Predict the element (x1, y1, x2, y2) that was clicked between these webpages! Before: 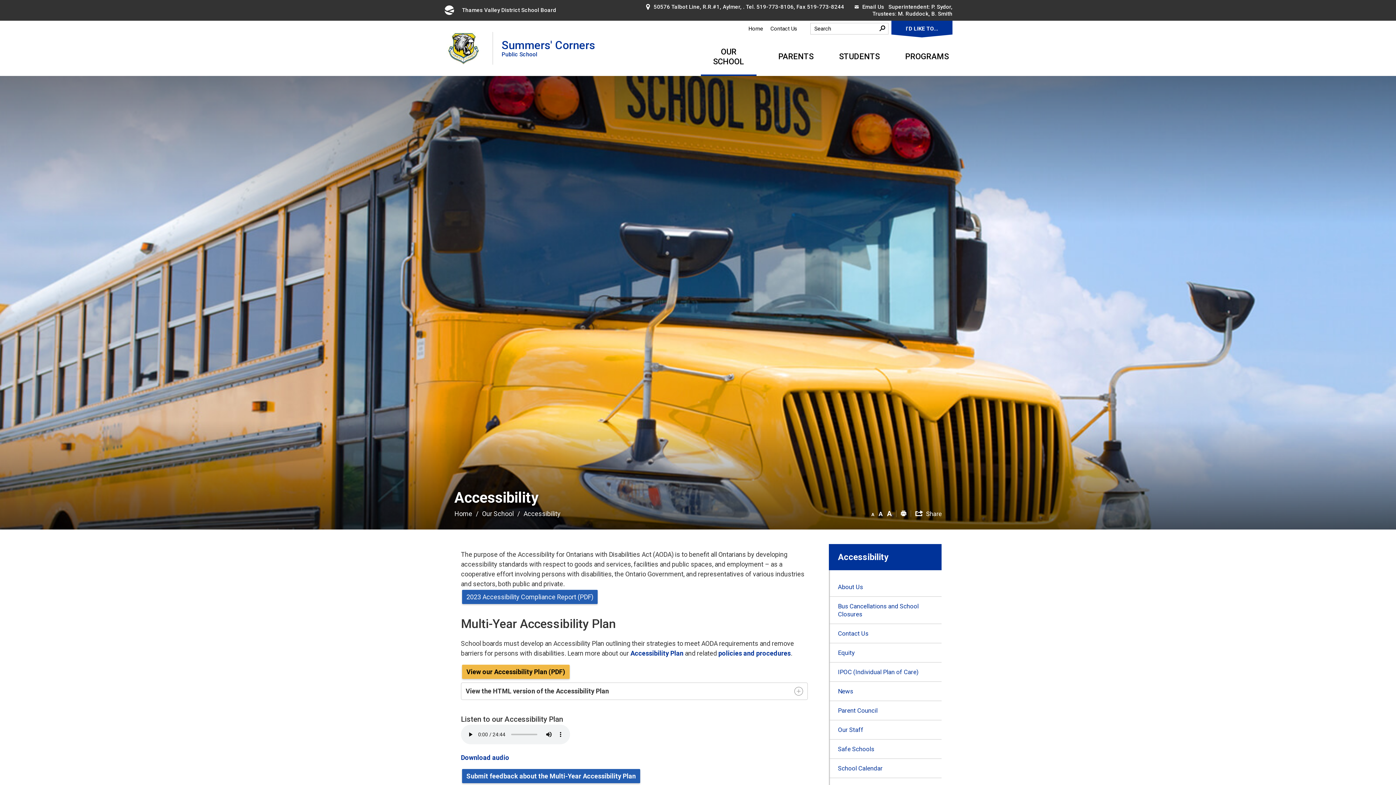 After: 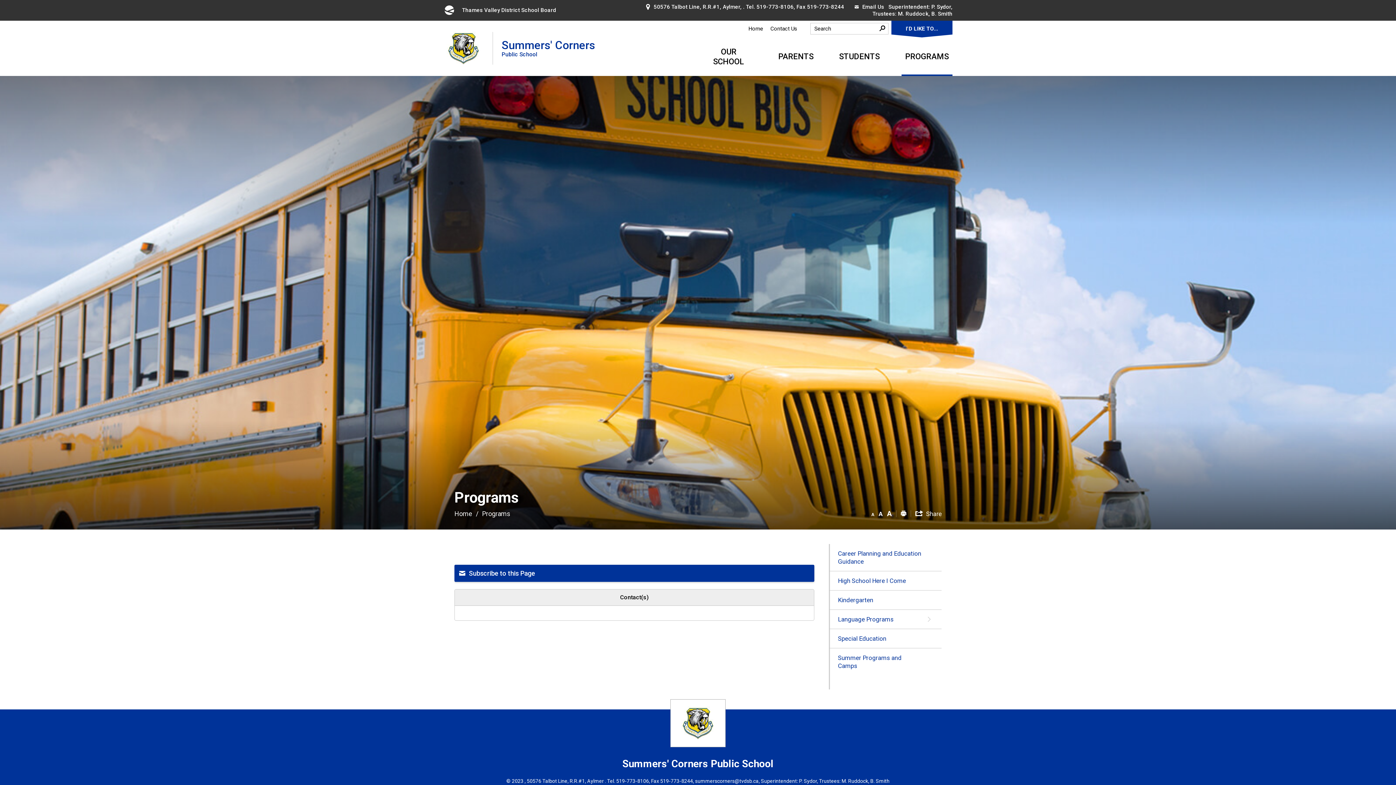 Action: bbox: (901, 38, 952, 76) label: PROGRAMS